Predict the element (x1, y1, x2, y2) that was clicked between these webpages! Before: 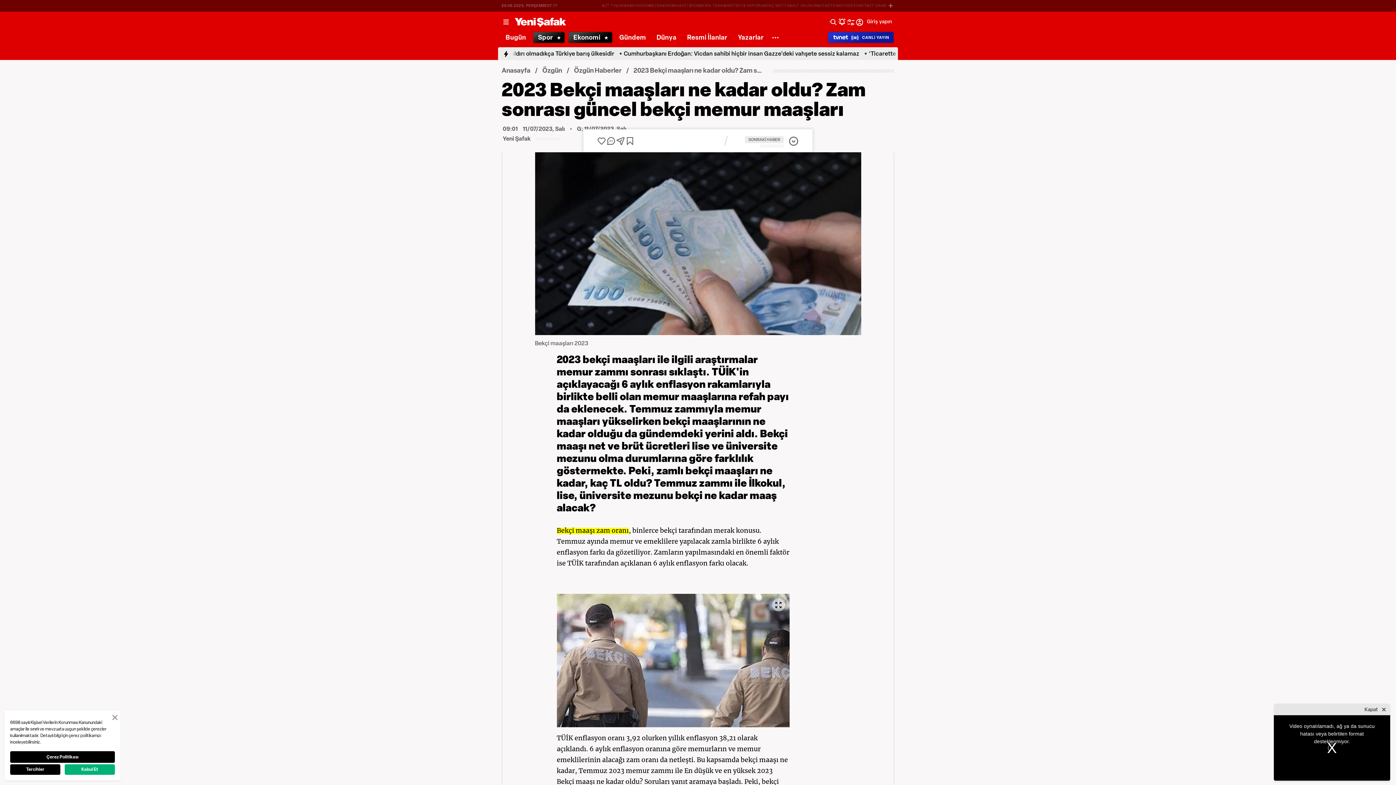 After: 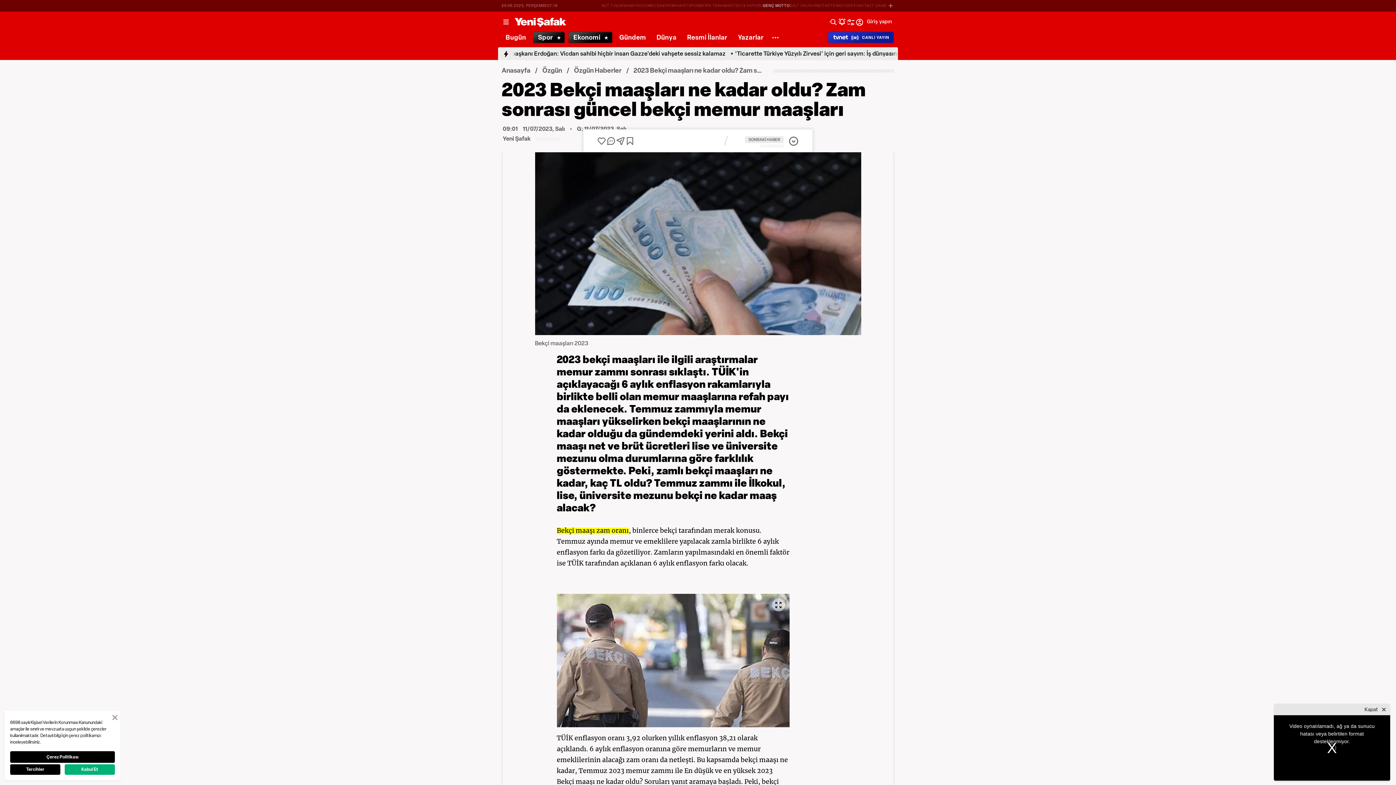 Action: label: GENÇ MOTTO bbox: (763, 3, 789, 8)